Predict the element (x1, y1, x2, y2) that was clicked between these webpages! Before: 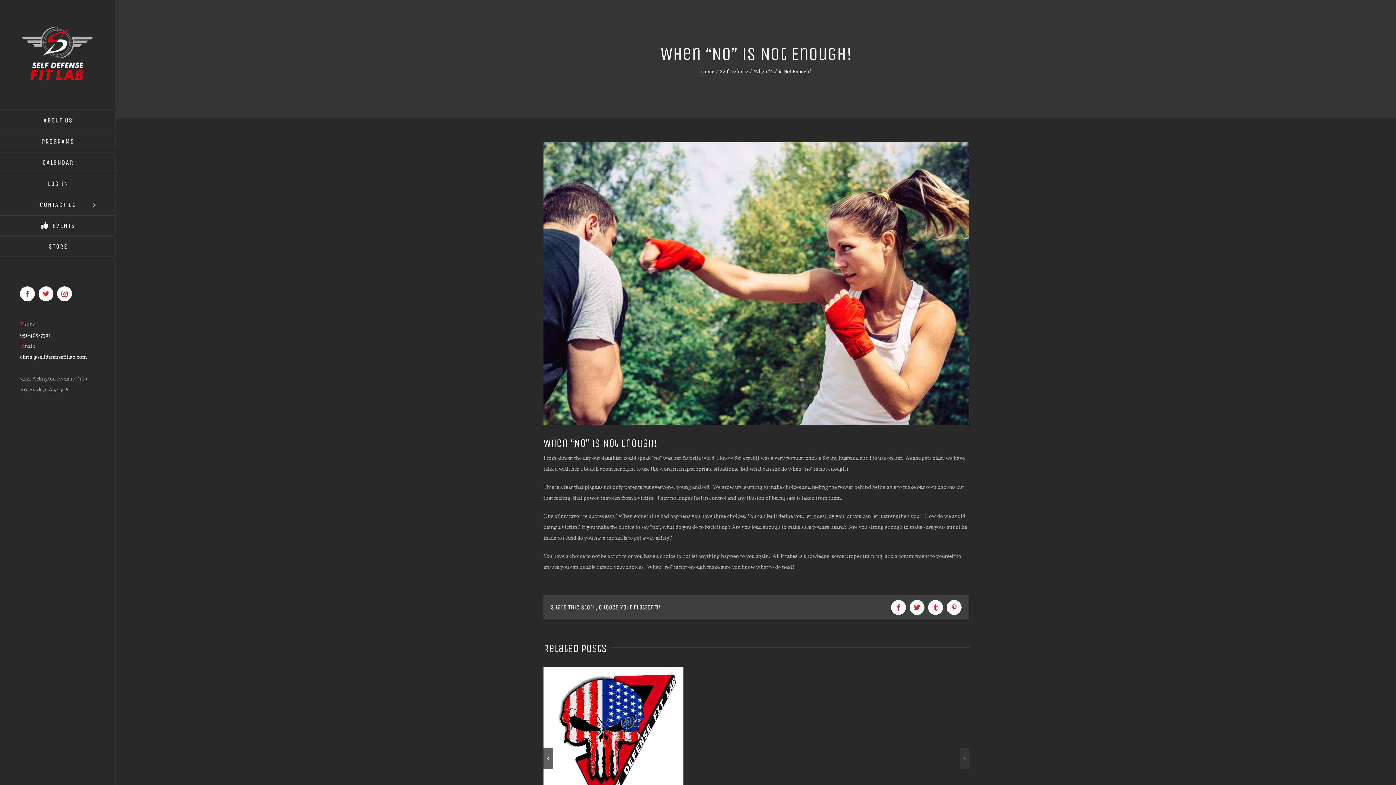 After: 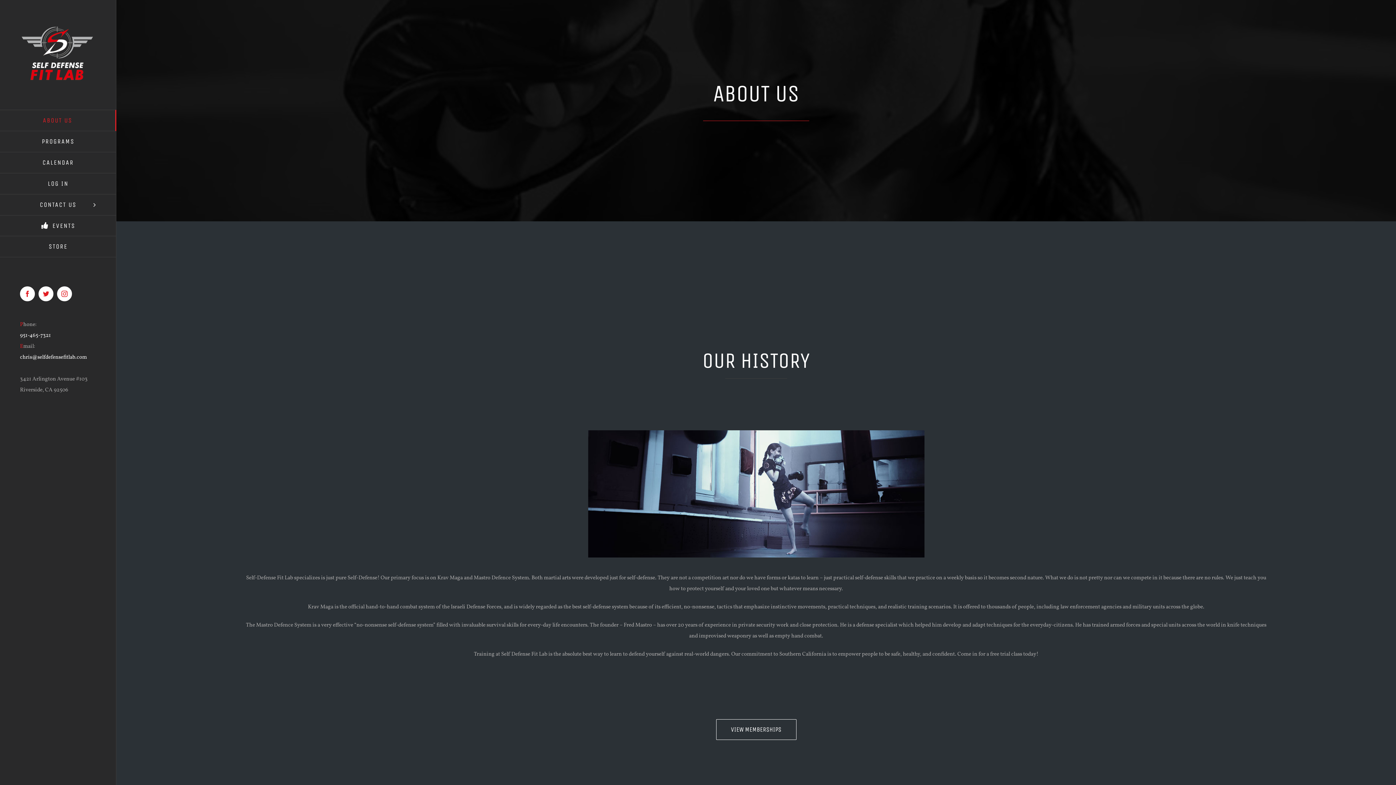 Action: bbox: (0, 109, 116, 131) label: ABOUT US